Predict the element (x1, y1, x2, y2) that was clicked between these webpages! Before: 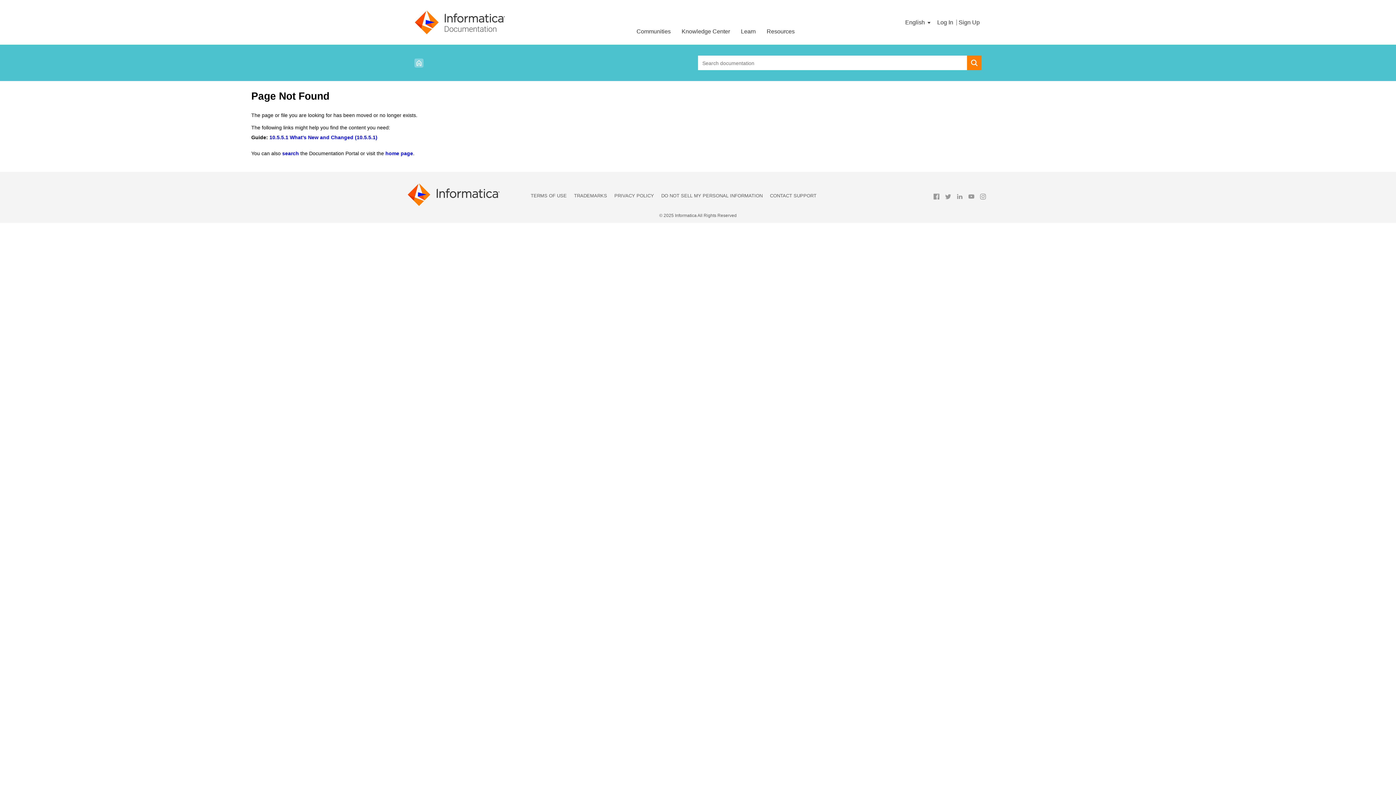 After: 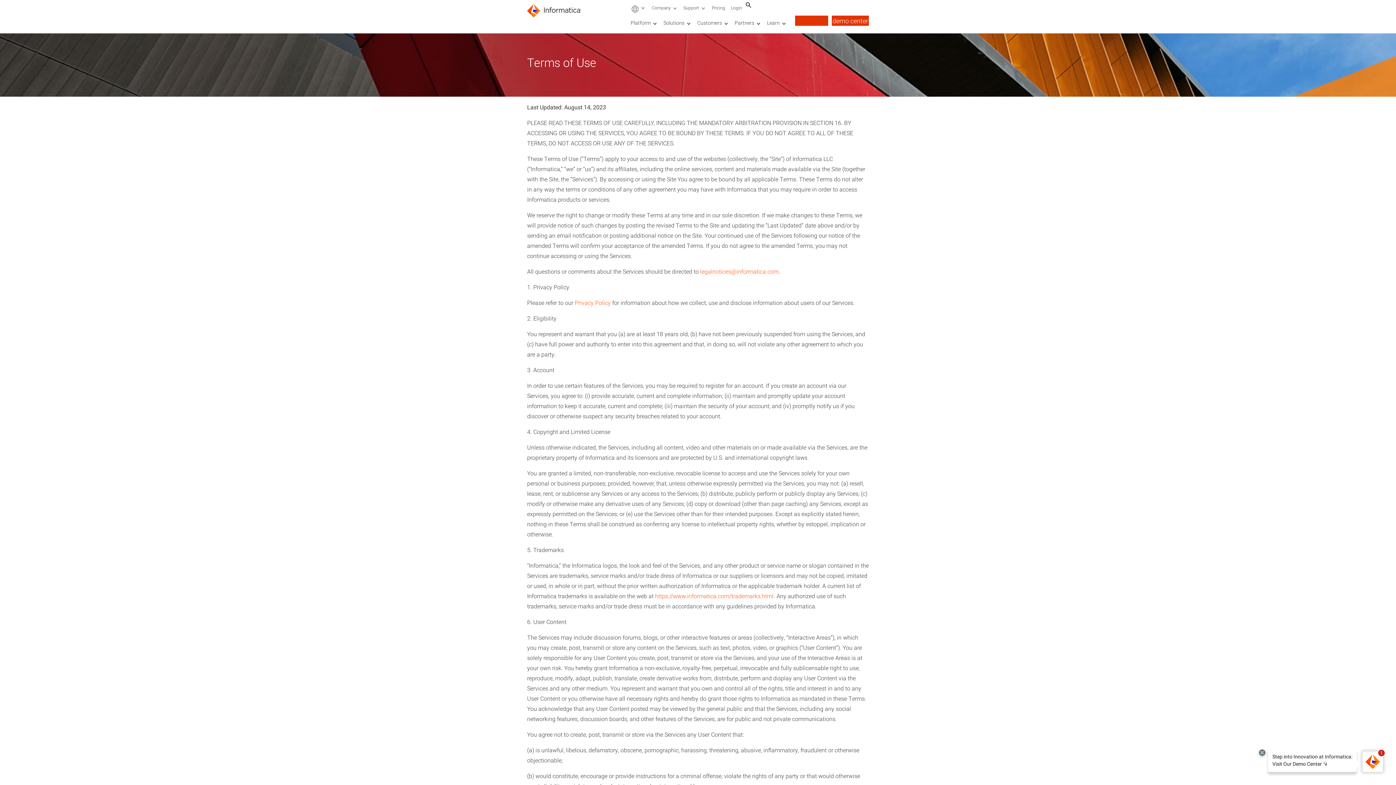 Action: label: TERMS OF USE bbox: (530, 192, 566, 200)